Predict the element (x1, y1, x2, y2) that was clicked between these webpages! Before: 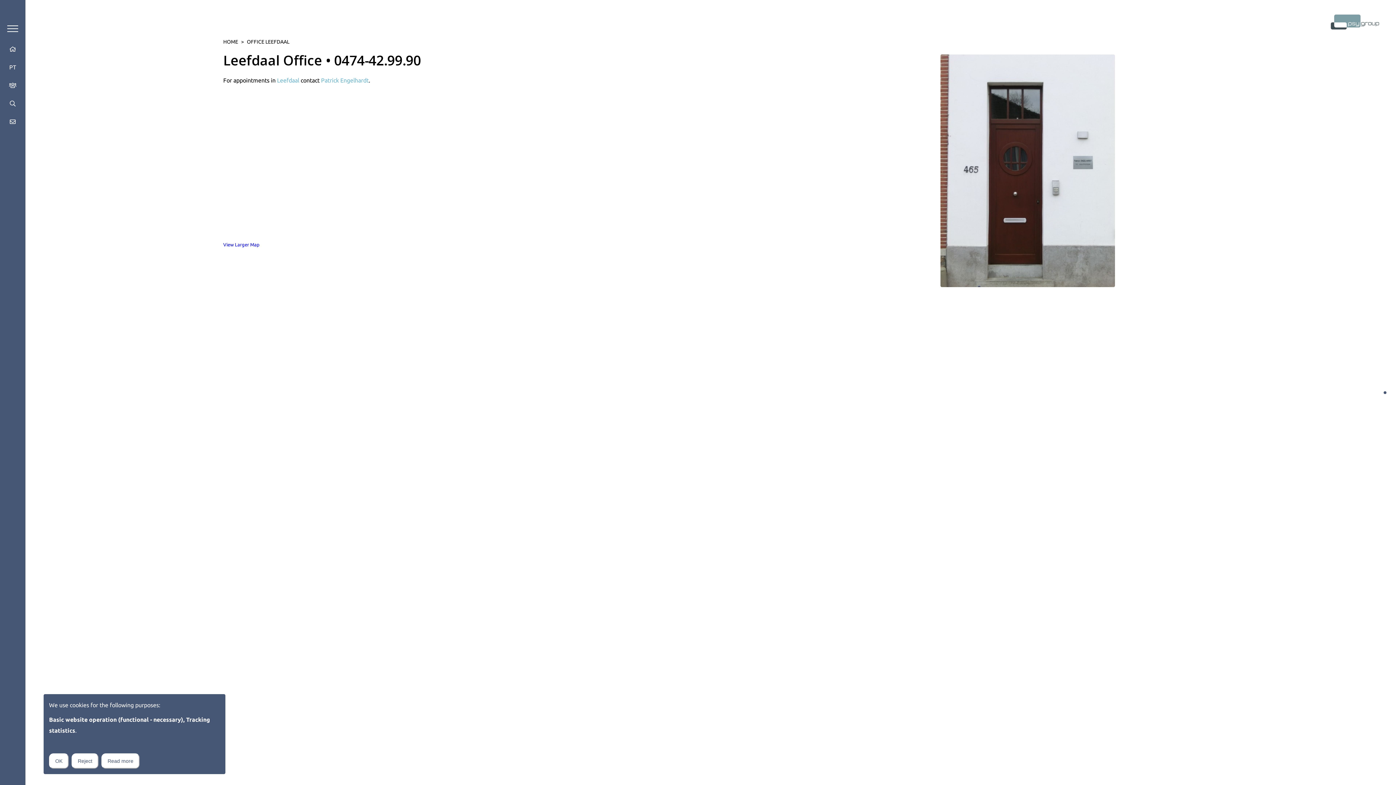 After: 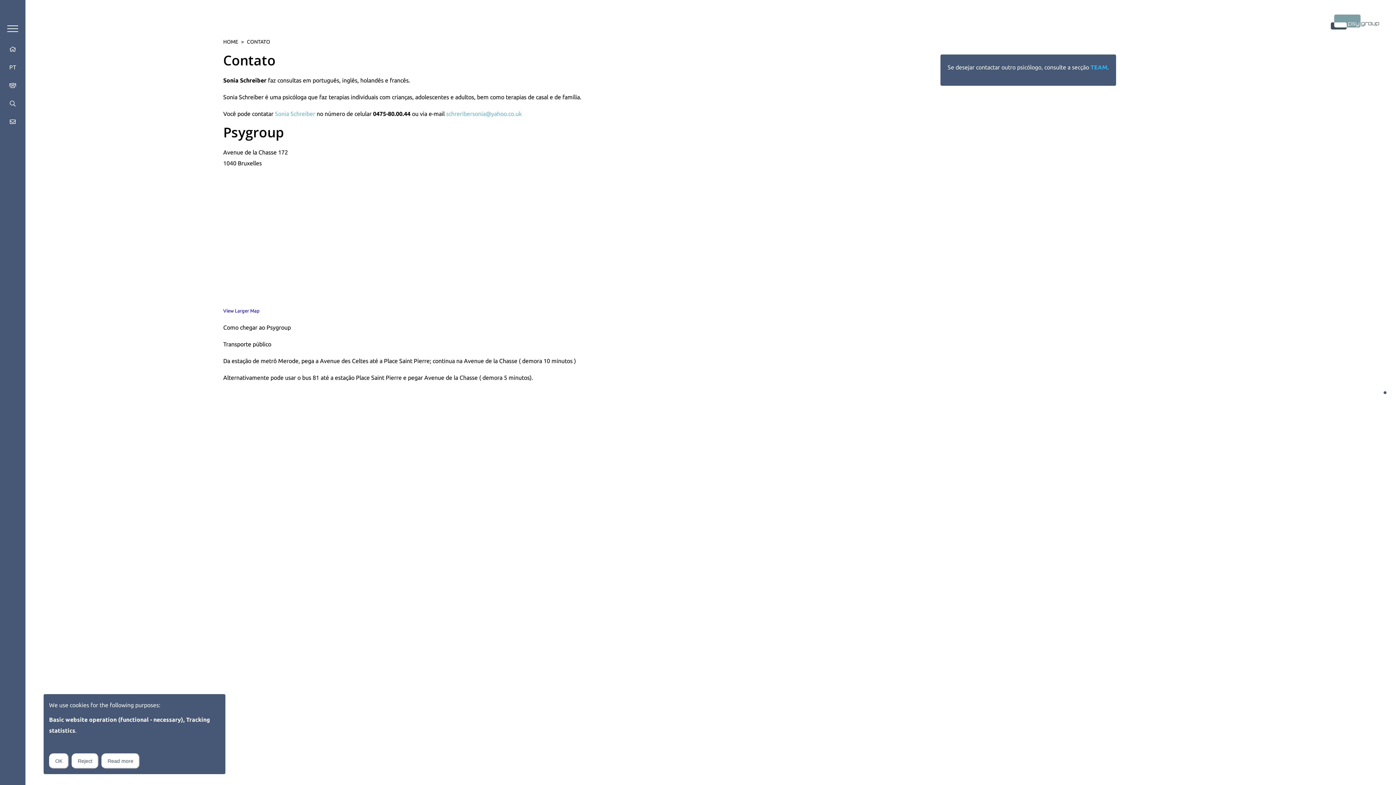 Action: bbox: (9, 118, 15, 125)